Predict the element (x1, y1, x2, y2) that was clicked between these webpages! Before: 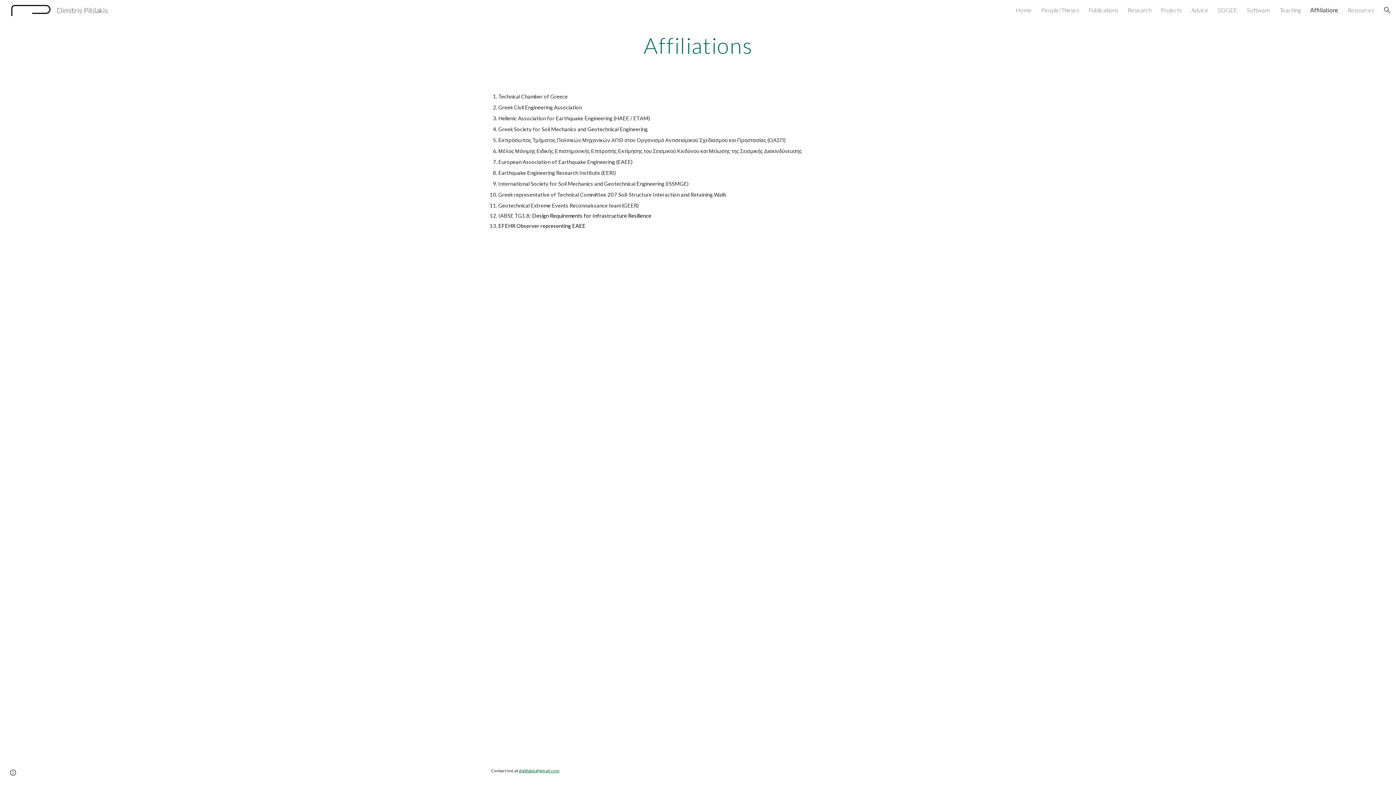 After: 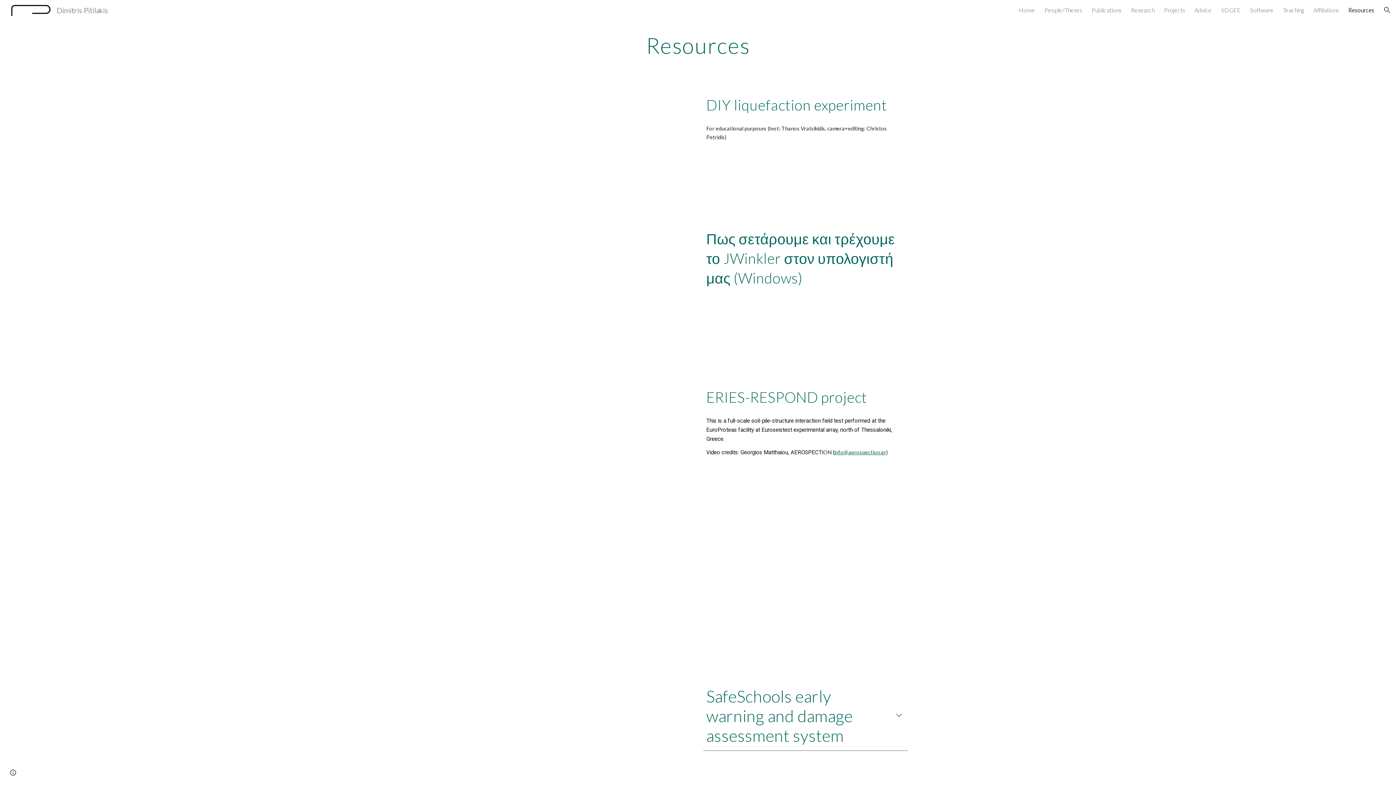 Action: label: Resources bbox: (1348, 6, 1374, 13)